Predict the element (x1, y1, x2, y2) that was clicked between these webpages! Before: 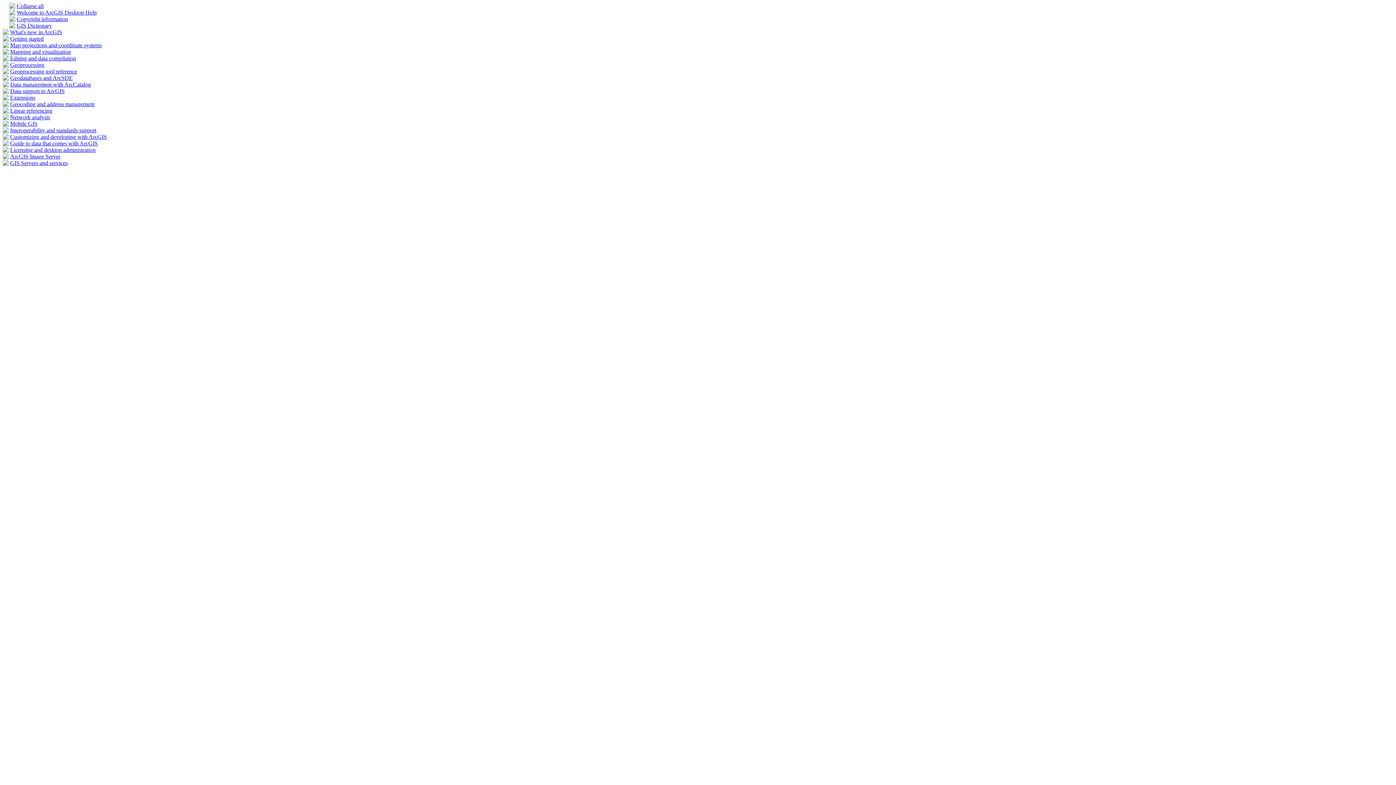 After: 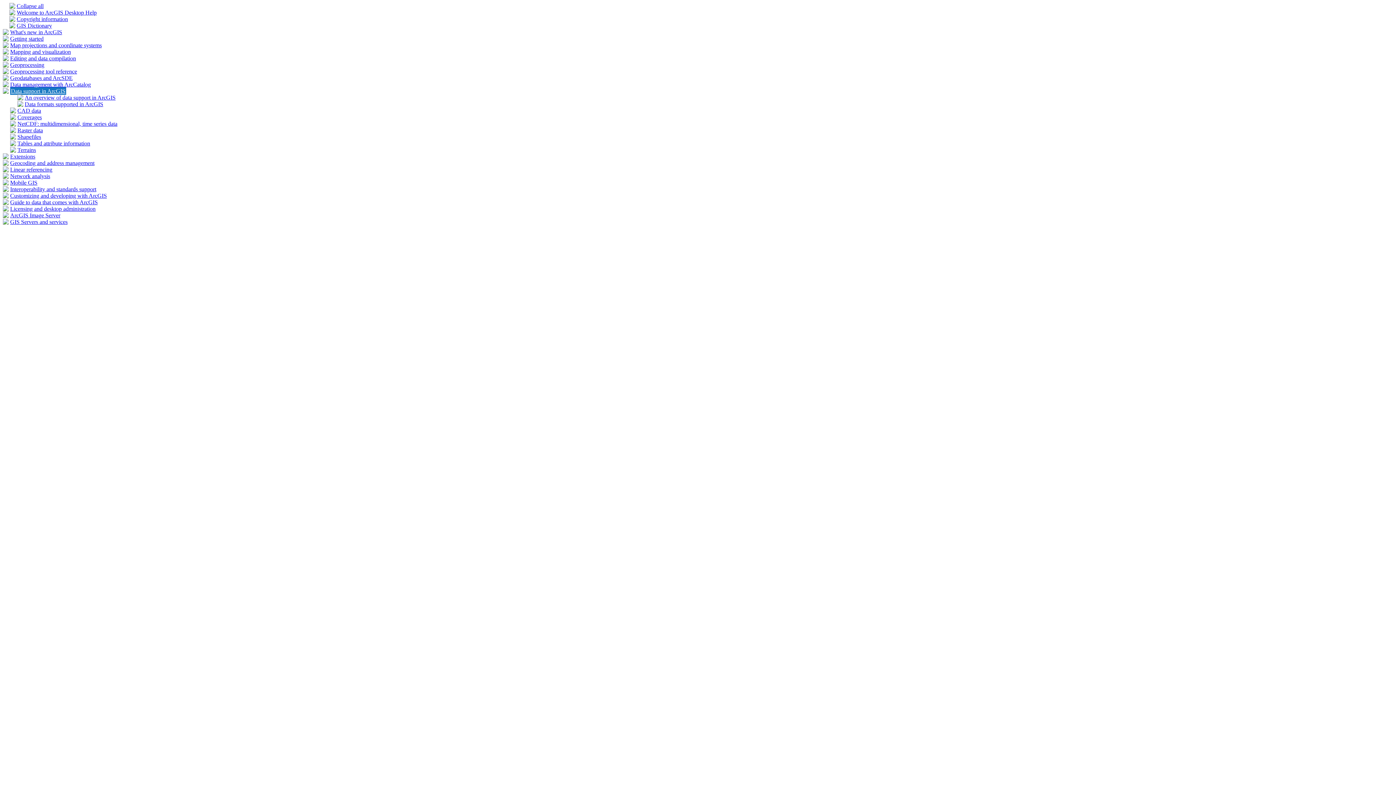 Action: bbox: (10, 88, 64, 94) label: Data support in ArcGIS